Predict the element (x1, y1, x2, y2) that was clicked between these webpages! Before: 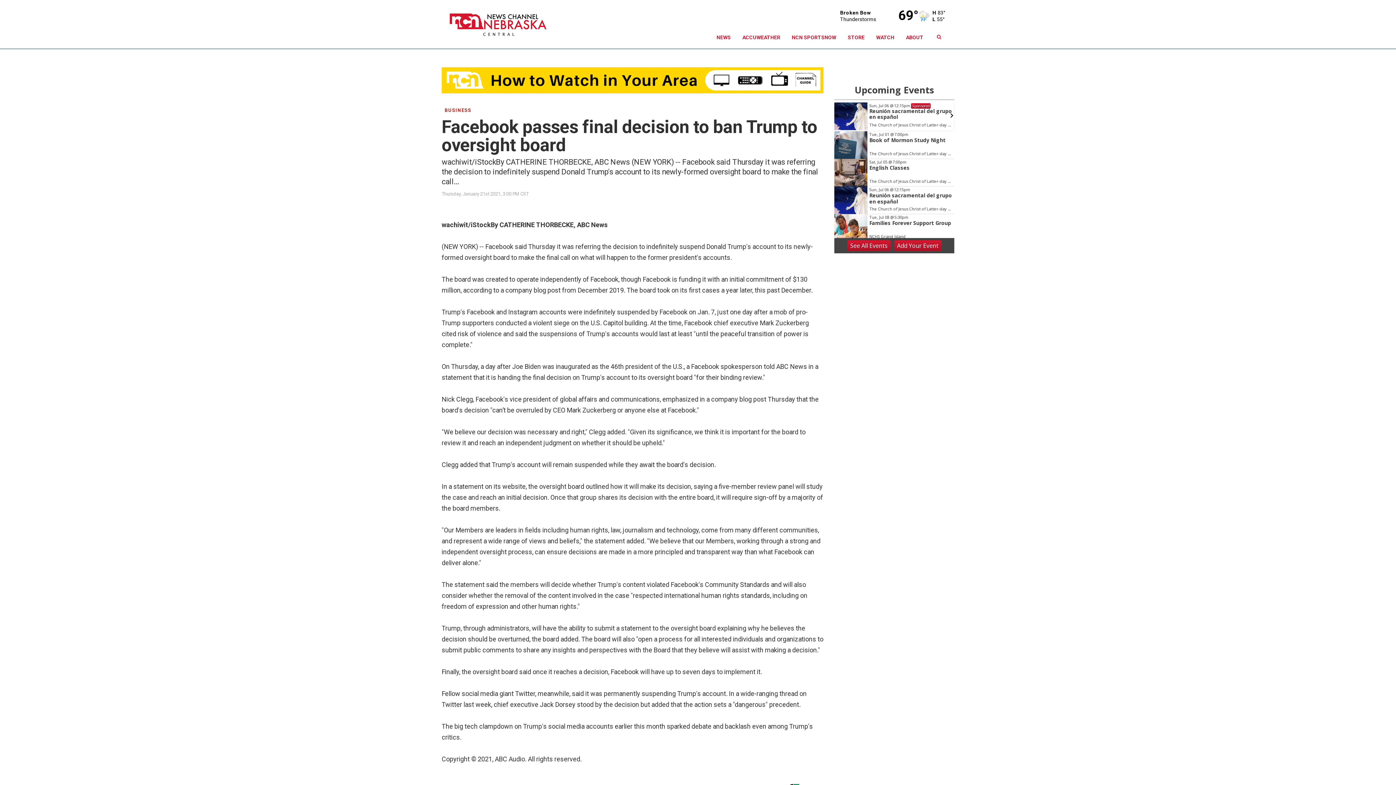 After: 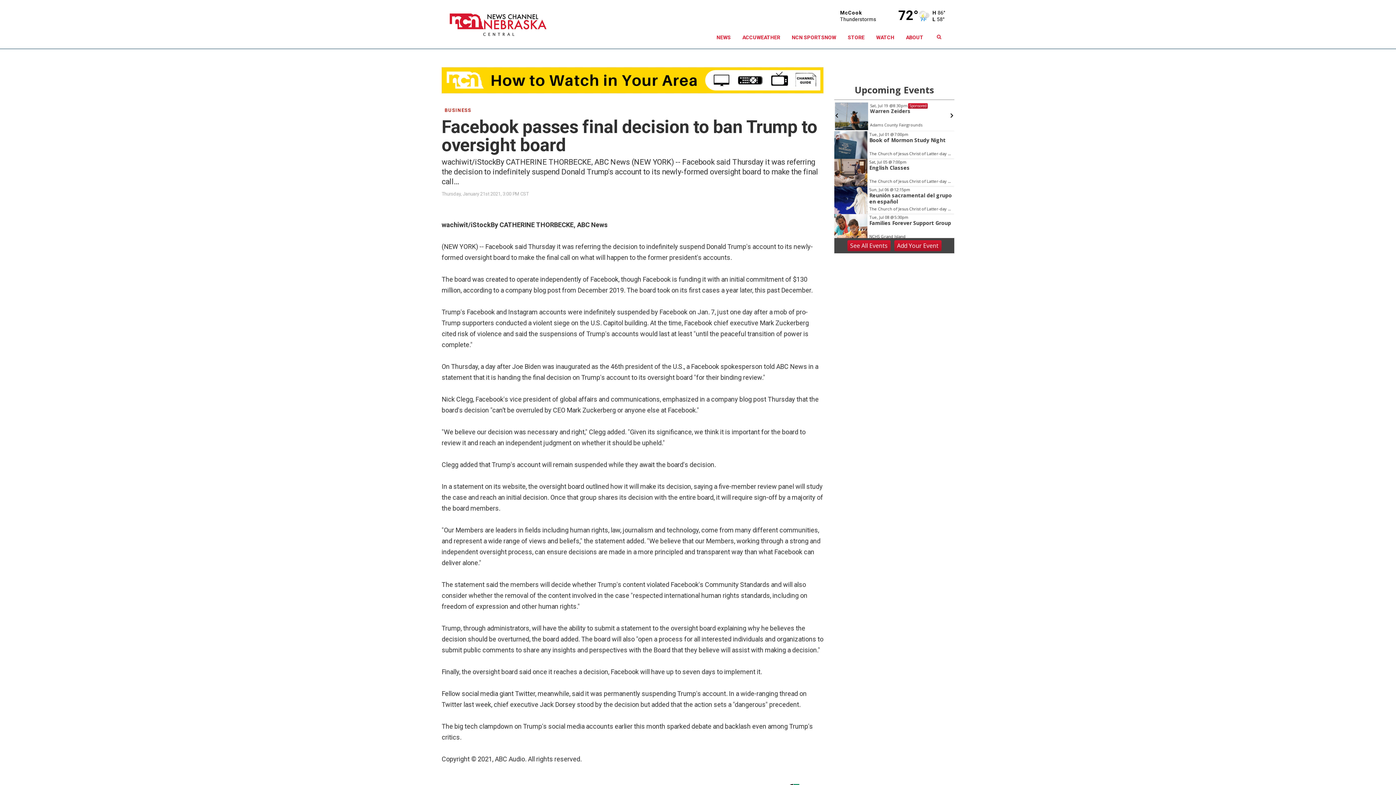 Action: bbox: (847, 240, 890, 251) label: See All Events